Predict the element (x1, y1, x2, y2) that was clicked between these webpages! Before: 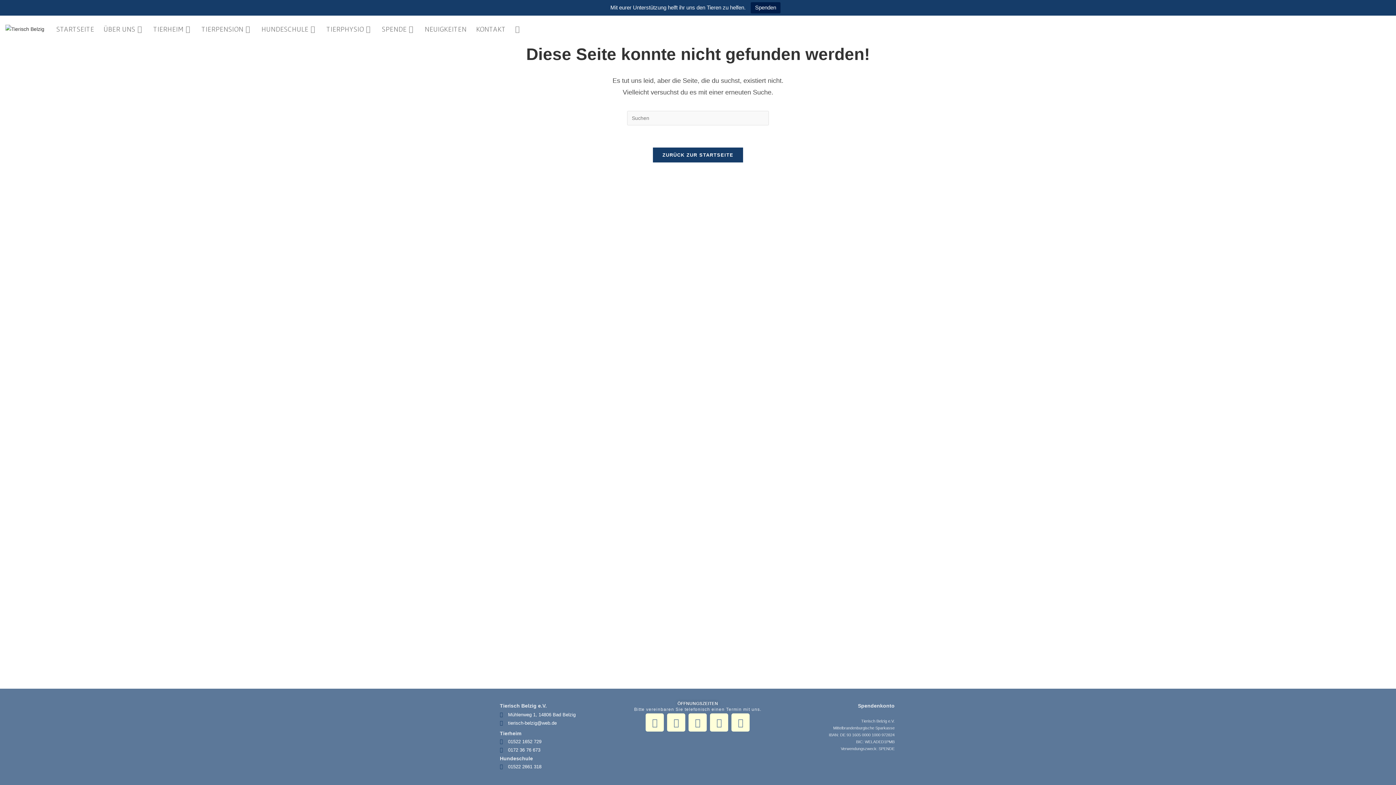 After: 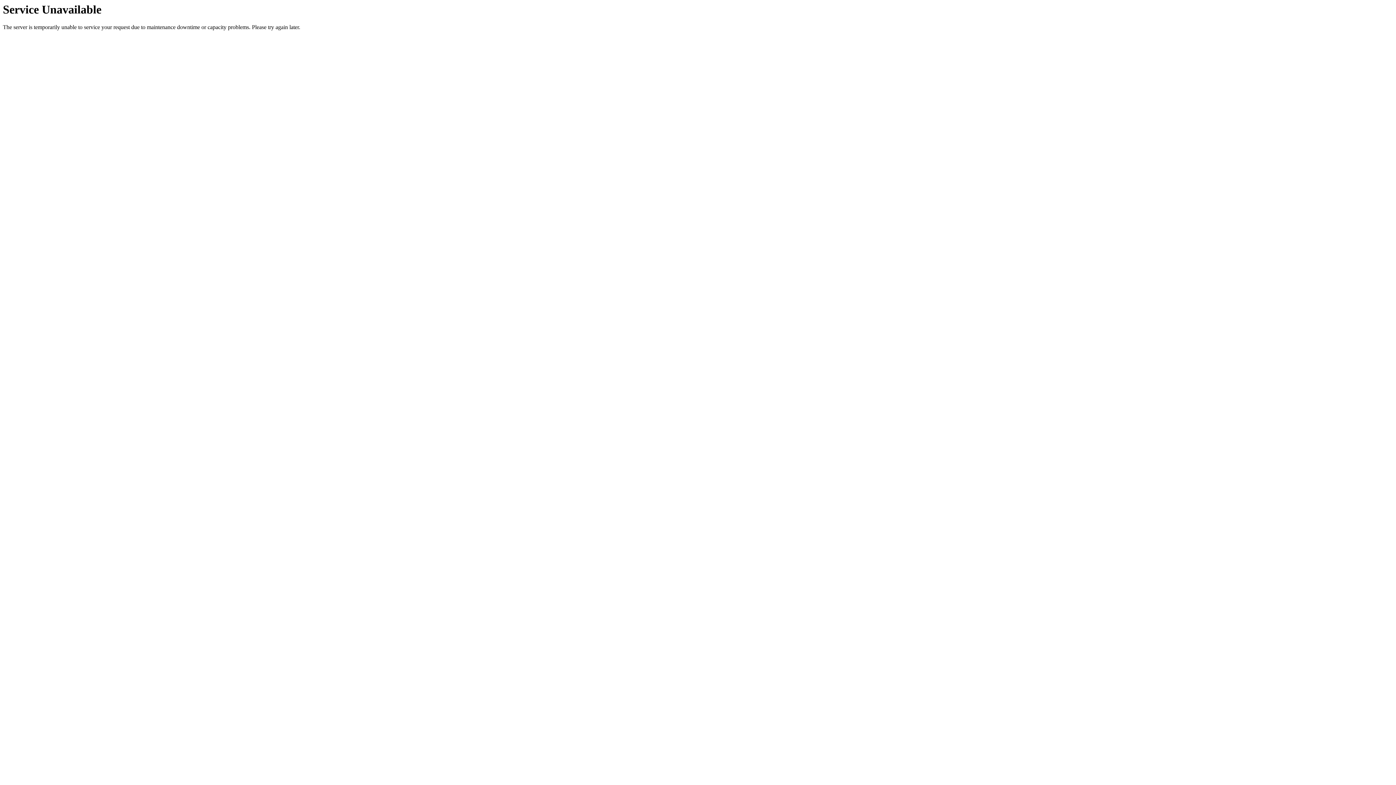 Action: label: ÜBER UNS bbox: (98, 15, 148, 42)